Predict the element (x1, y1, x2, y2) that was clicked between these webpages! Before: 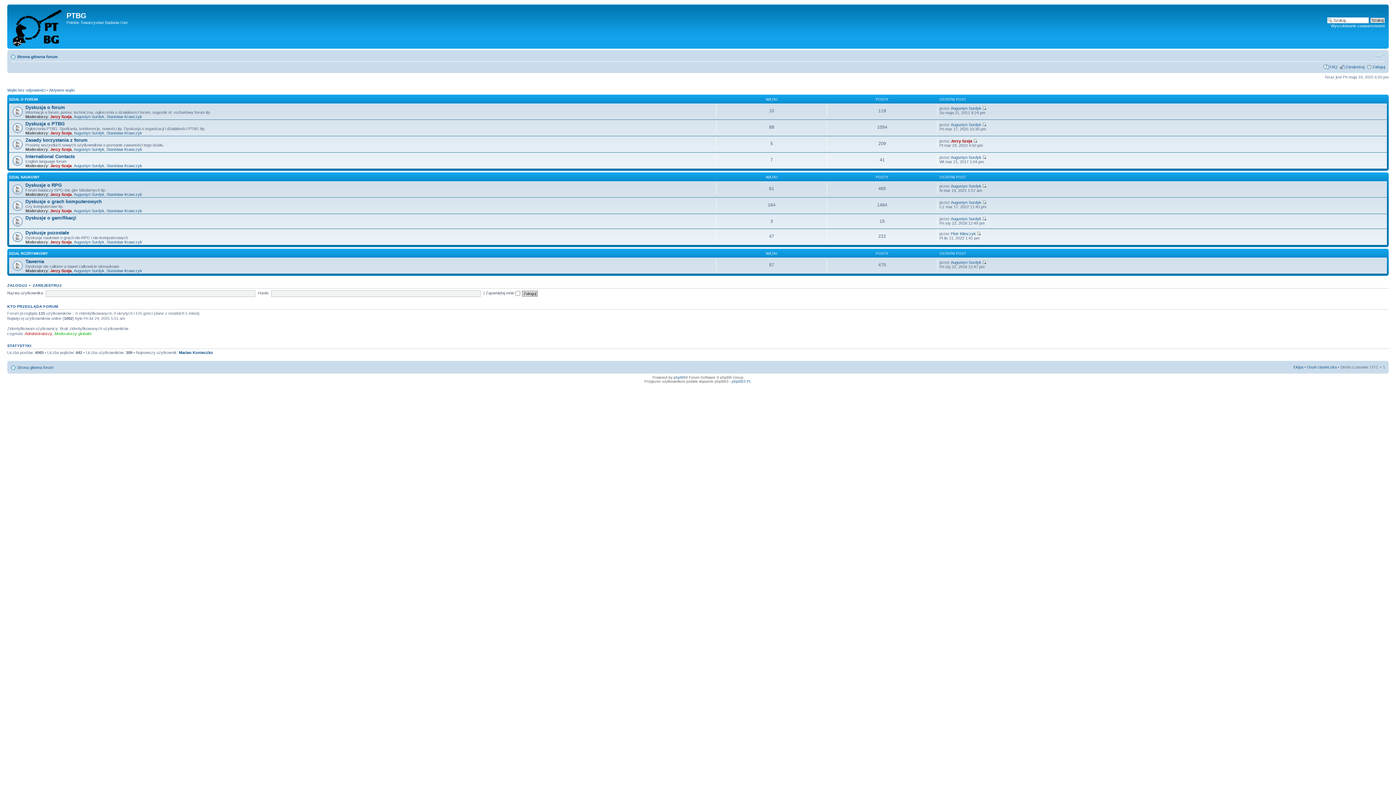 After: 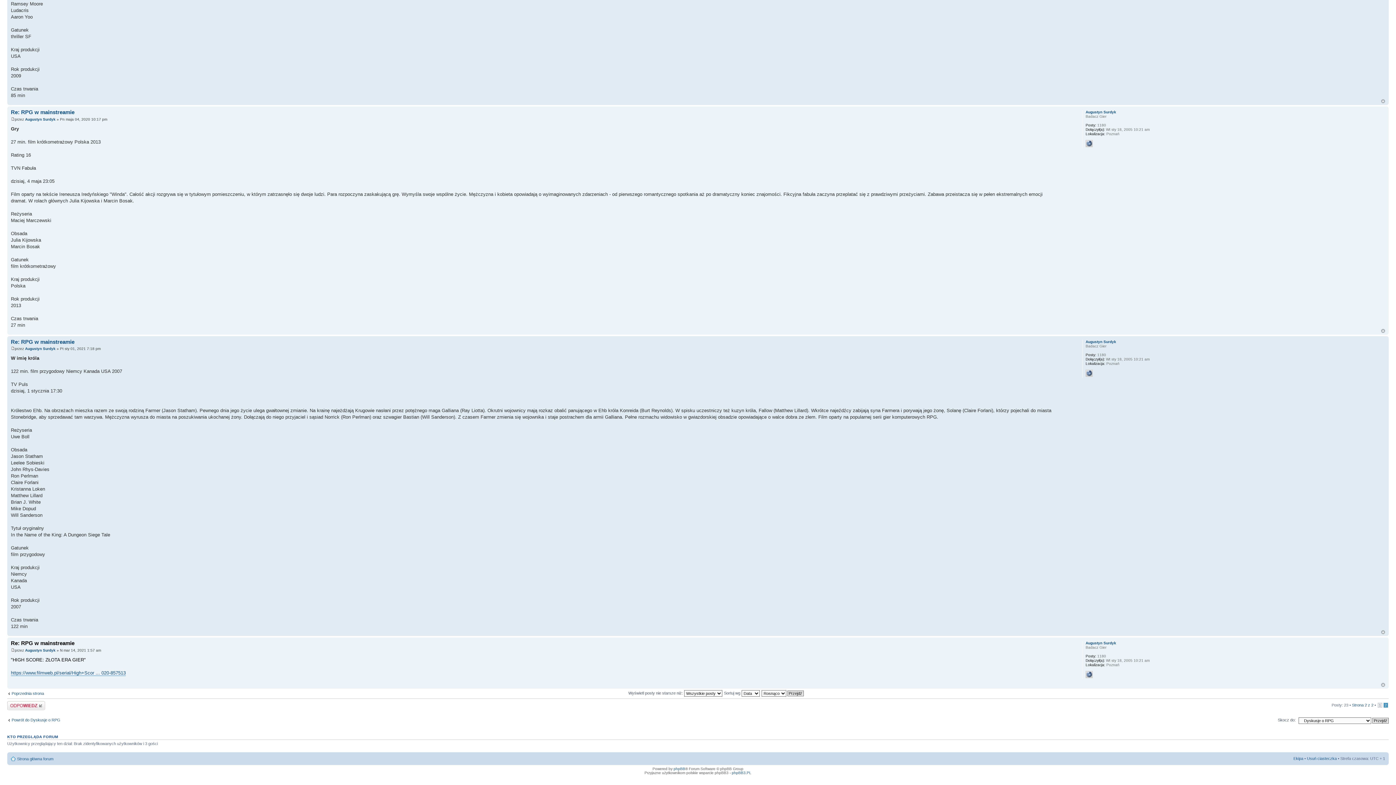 Action: bbox: (982, 183, 986, 188)